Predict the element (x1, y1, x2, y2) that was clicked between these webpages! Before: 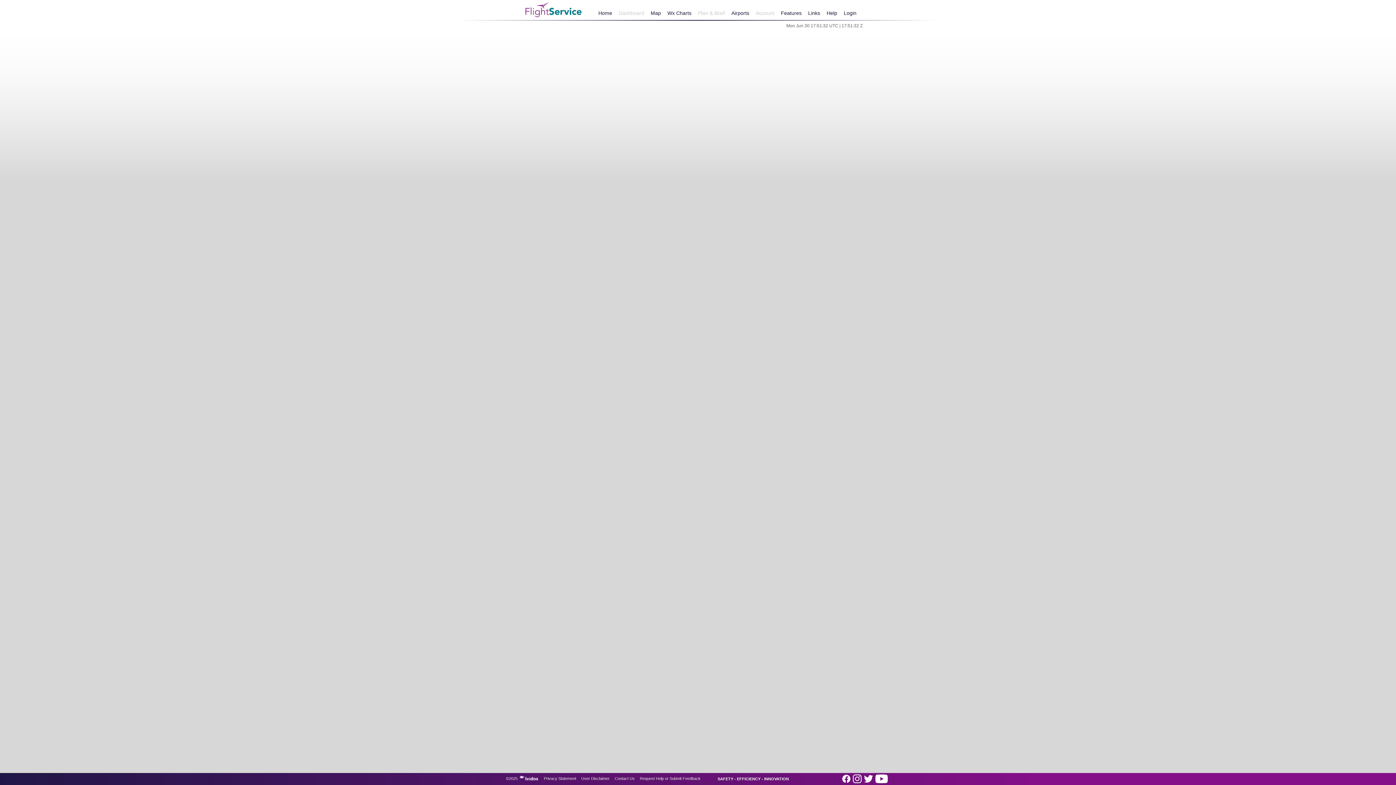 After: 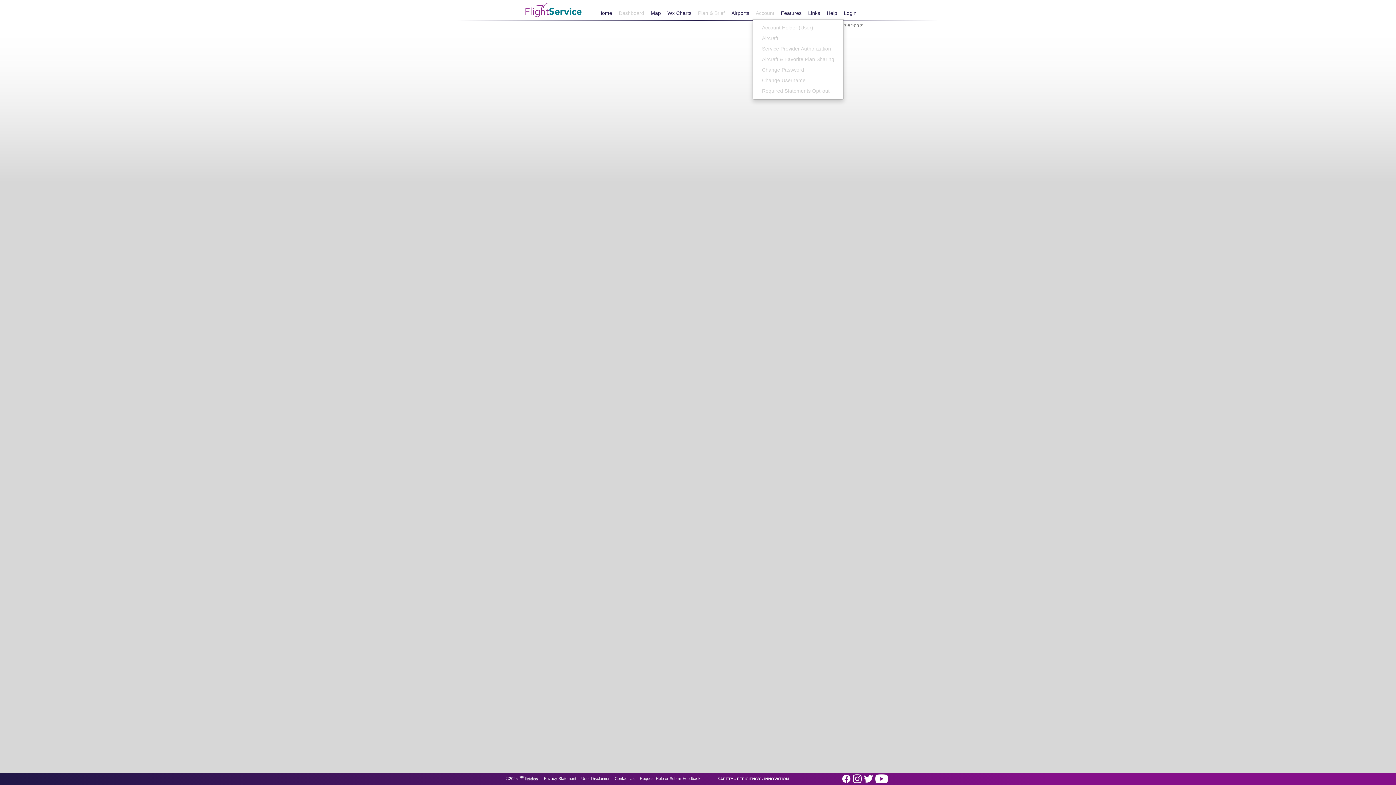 Action: label: Account bbox: (752, 7, 777, 19)